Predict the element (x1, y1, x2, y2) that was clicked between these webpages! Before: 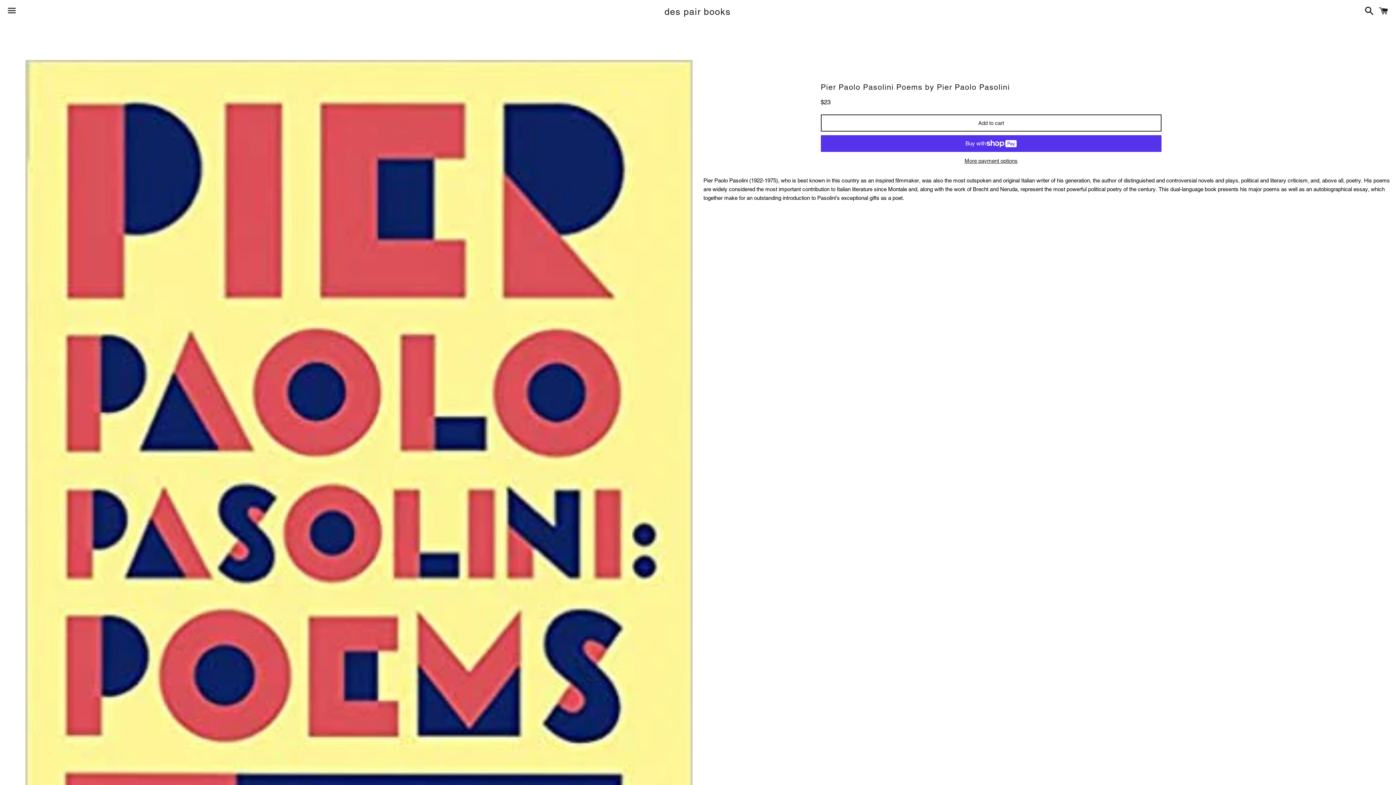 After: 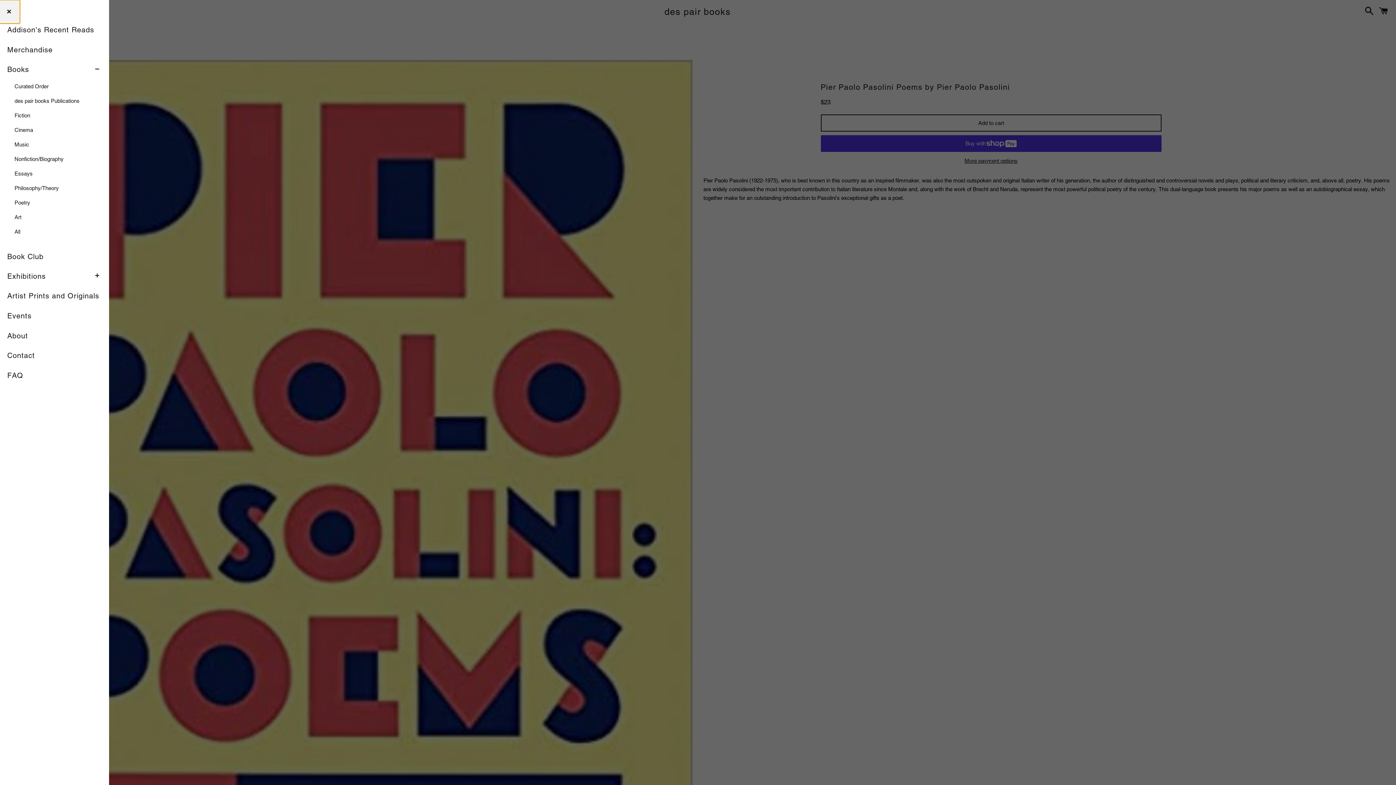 Action: bbox: (3, 0, 20, 22) label: Menu